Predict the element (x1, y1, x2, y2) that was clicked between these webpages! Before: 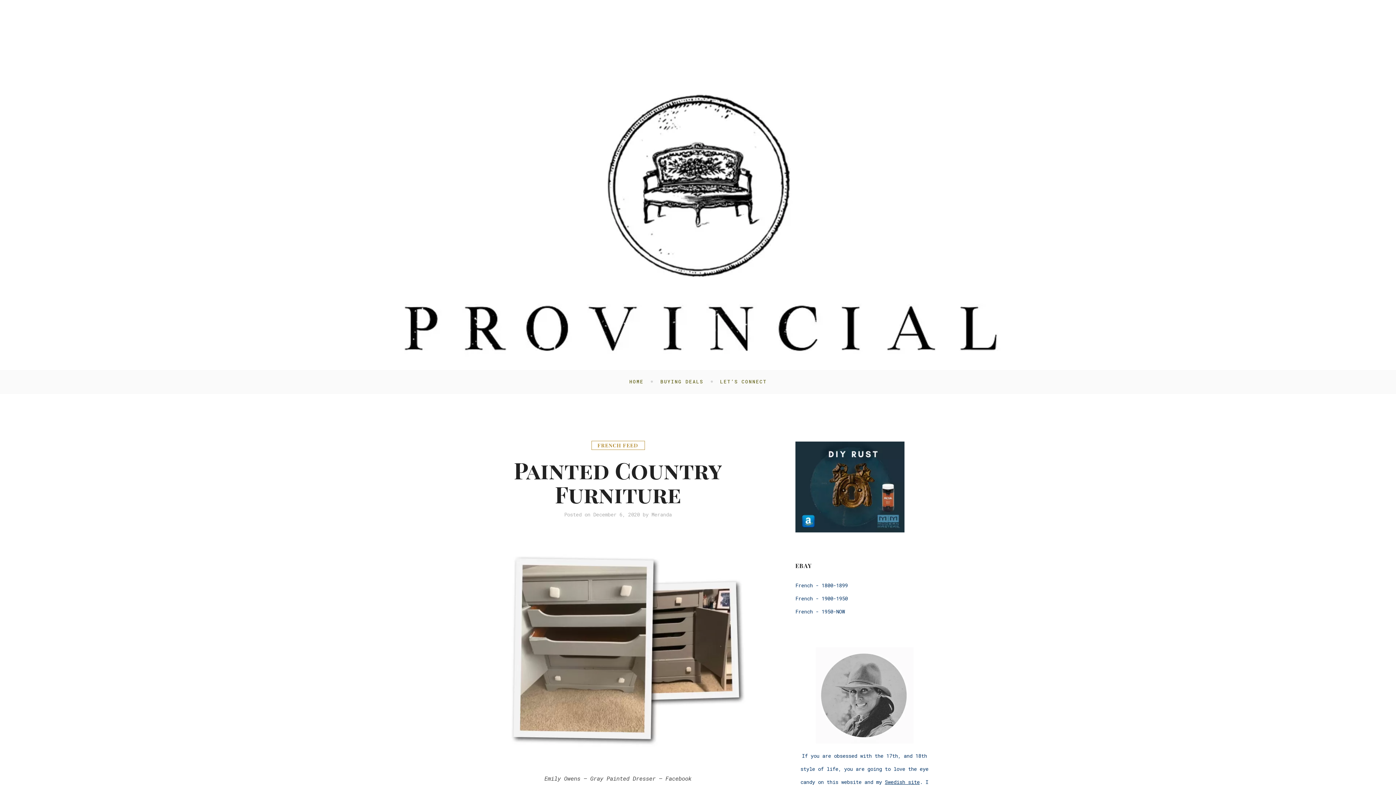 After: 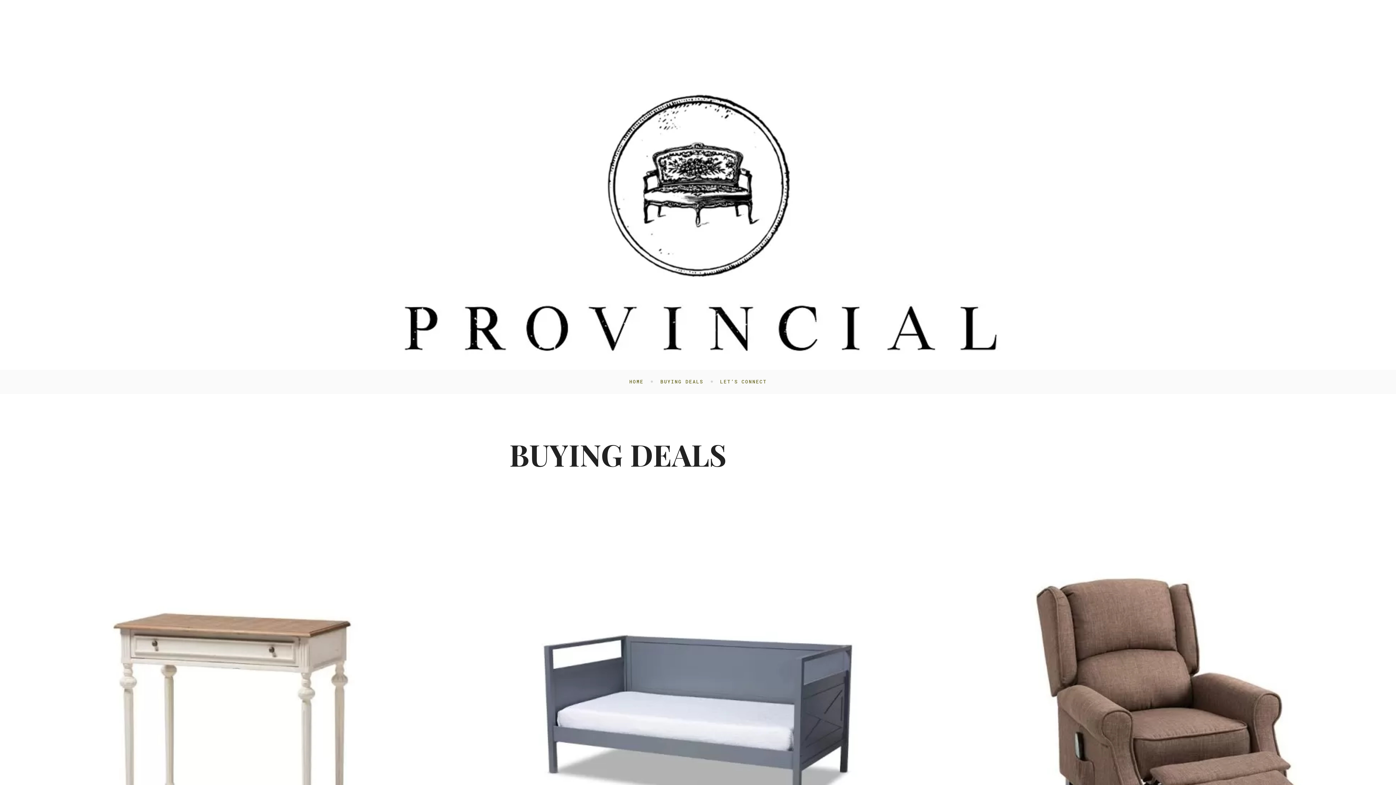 Action: bbox: (660, 374, 703, 388) label: BUYING DEALS